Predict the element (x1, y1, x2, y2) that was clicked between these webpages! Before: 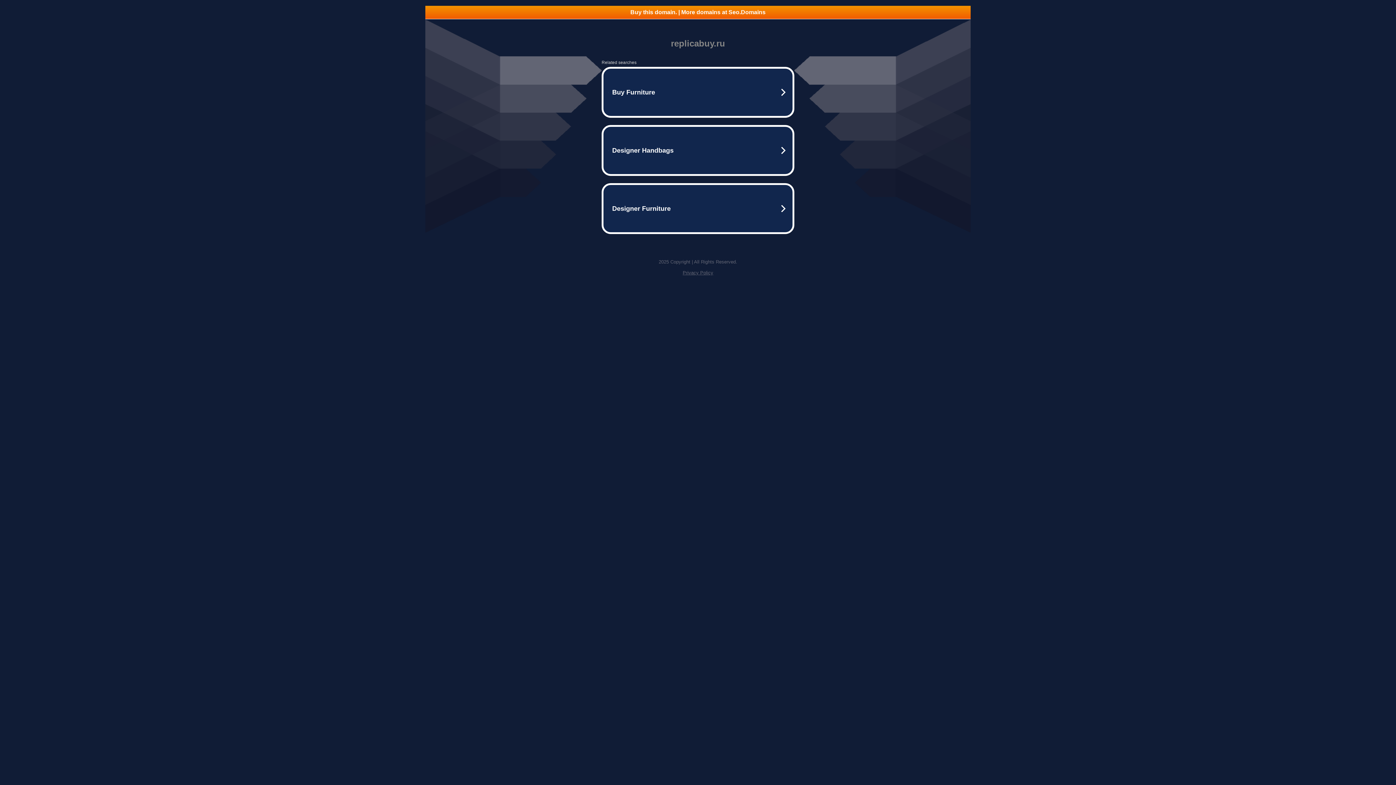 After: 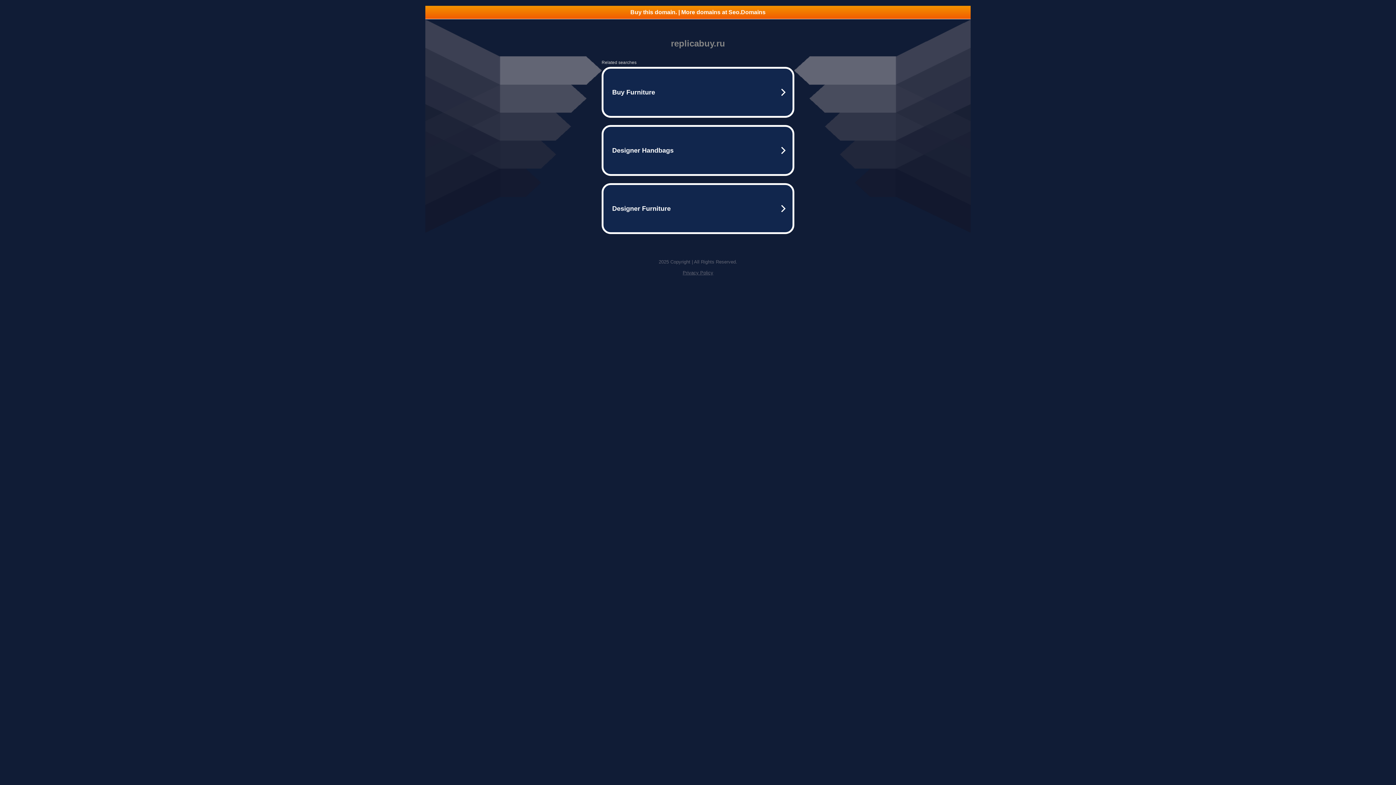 Action: bbox: (682, 270, 713, 275) label: Privacy Policy